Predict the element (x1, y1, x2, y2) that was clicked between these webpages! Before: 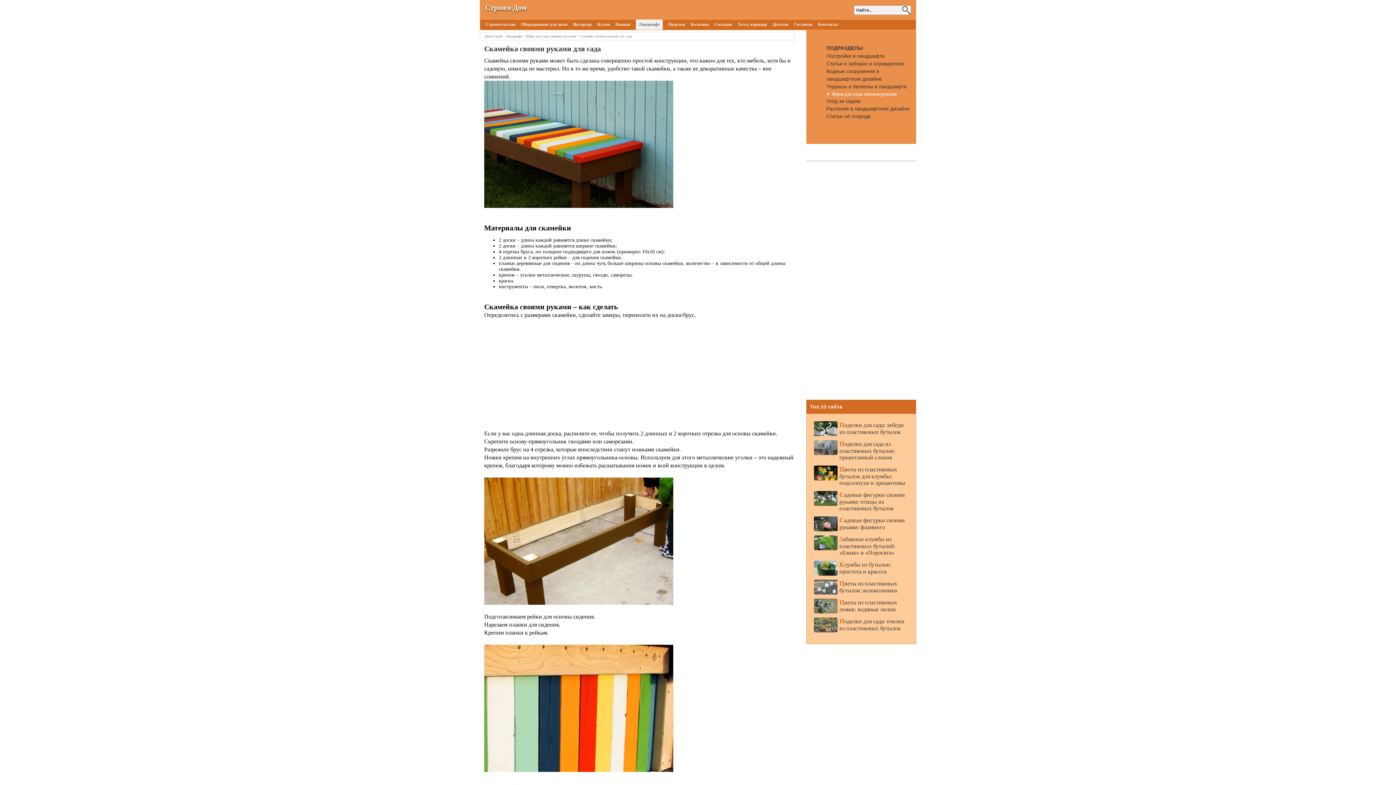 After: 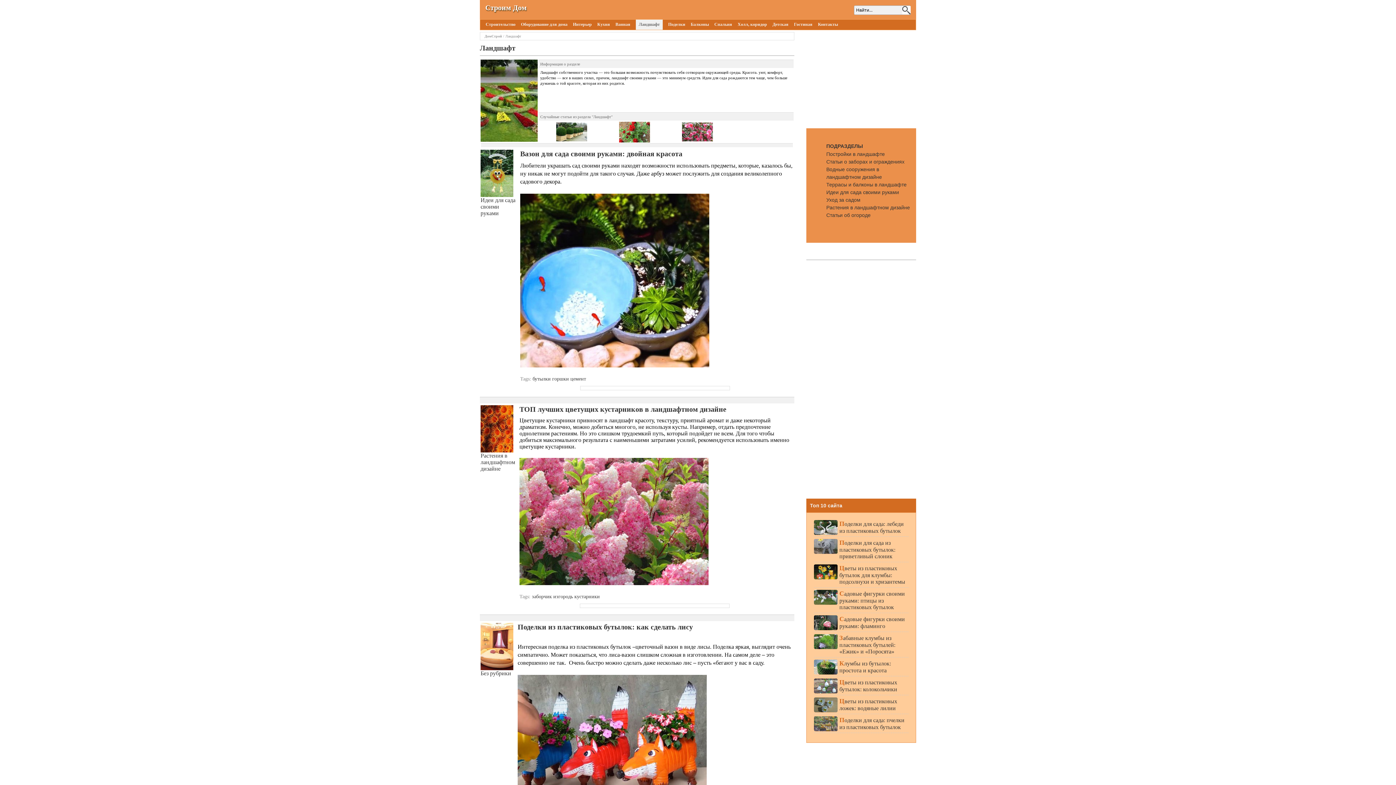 Action: label: Ландшафт bbox: (505, 34, 522, 38)